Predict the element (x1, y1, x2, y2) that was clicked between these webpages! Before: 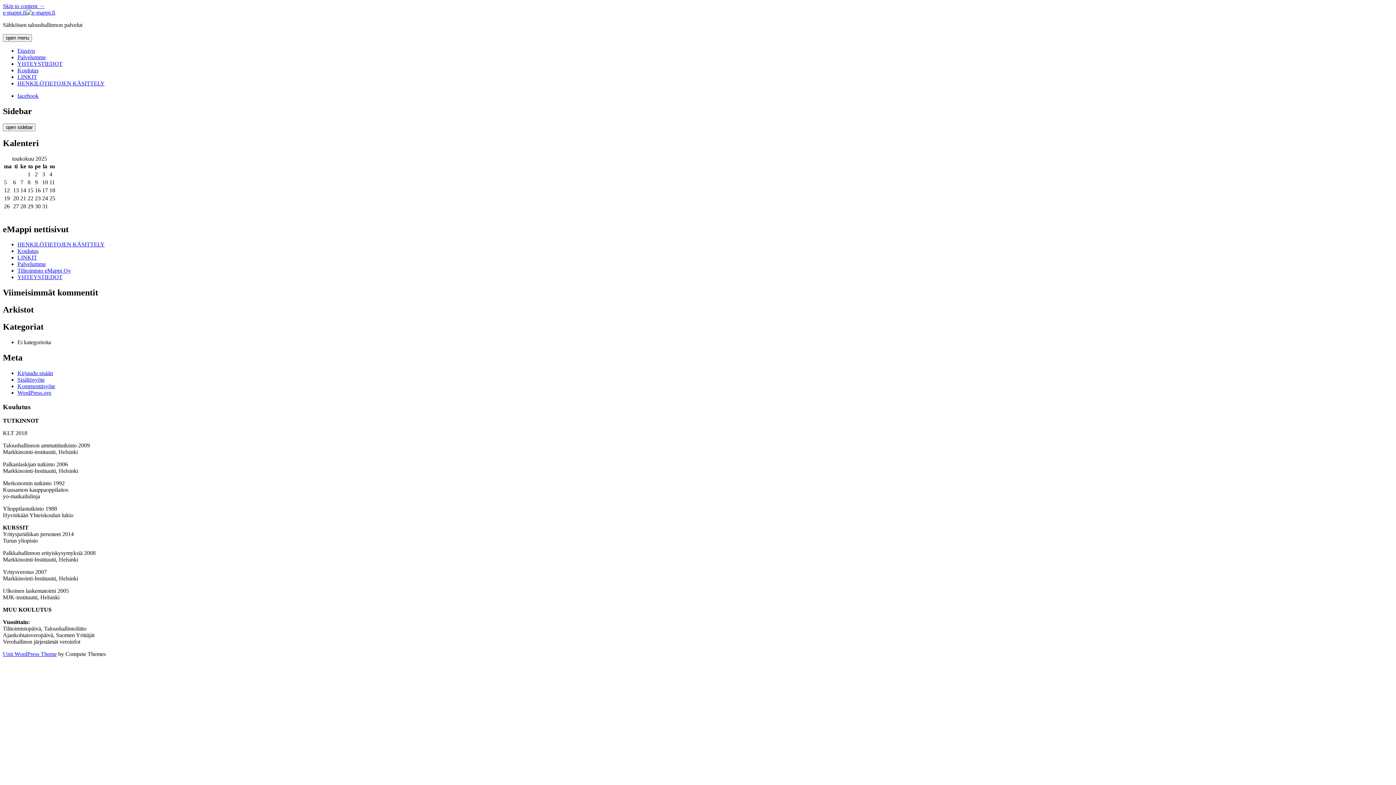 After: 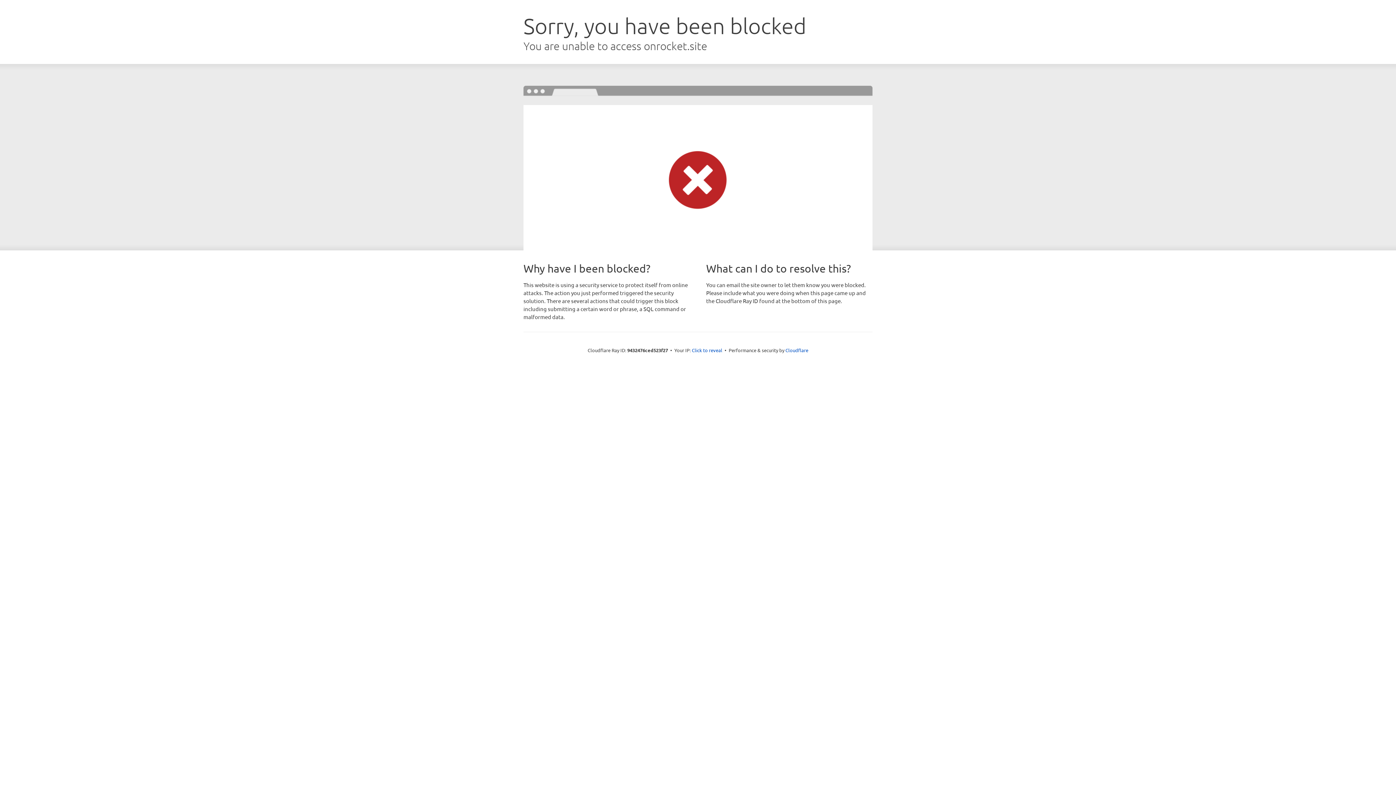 Action: label: Unit WordPress Theme bbox: (2, 651, 56, 657)